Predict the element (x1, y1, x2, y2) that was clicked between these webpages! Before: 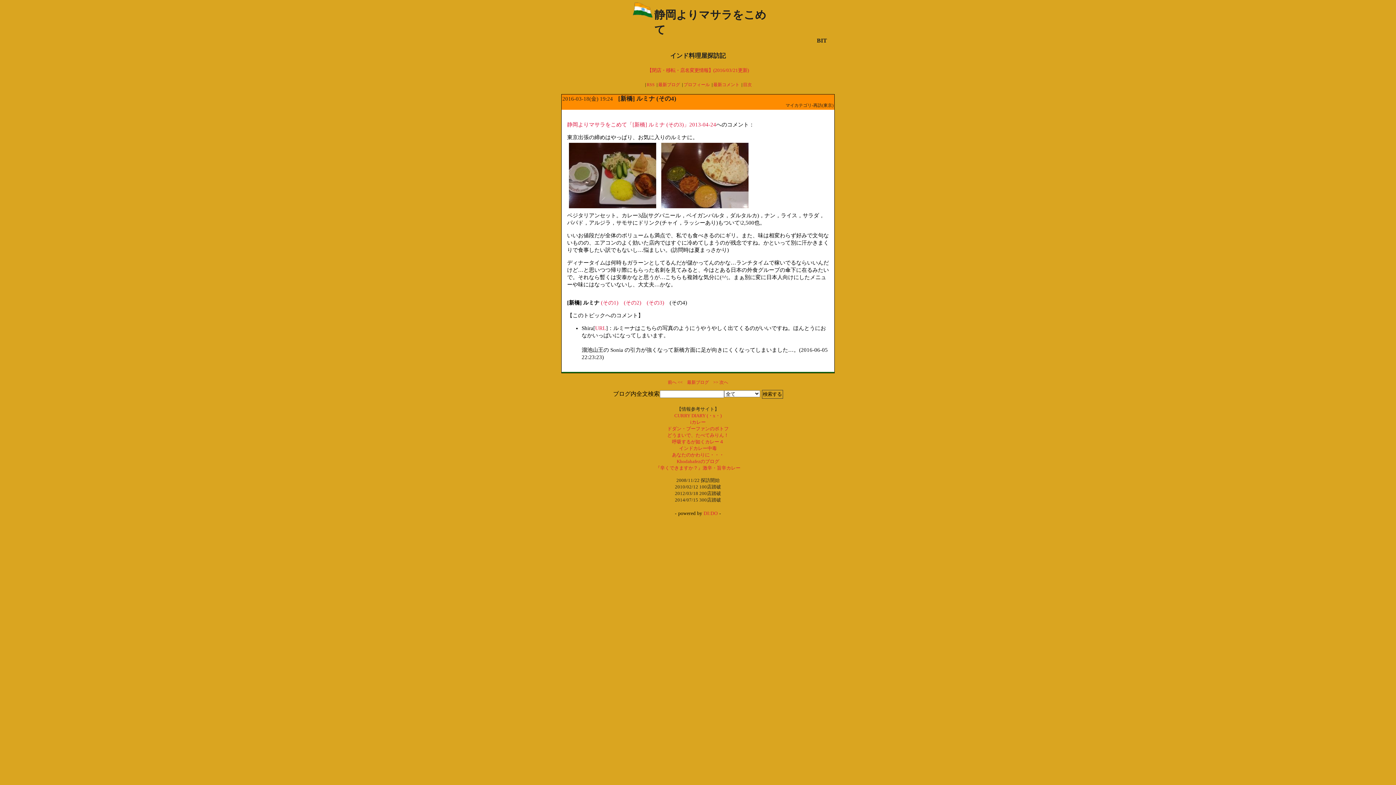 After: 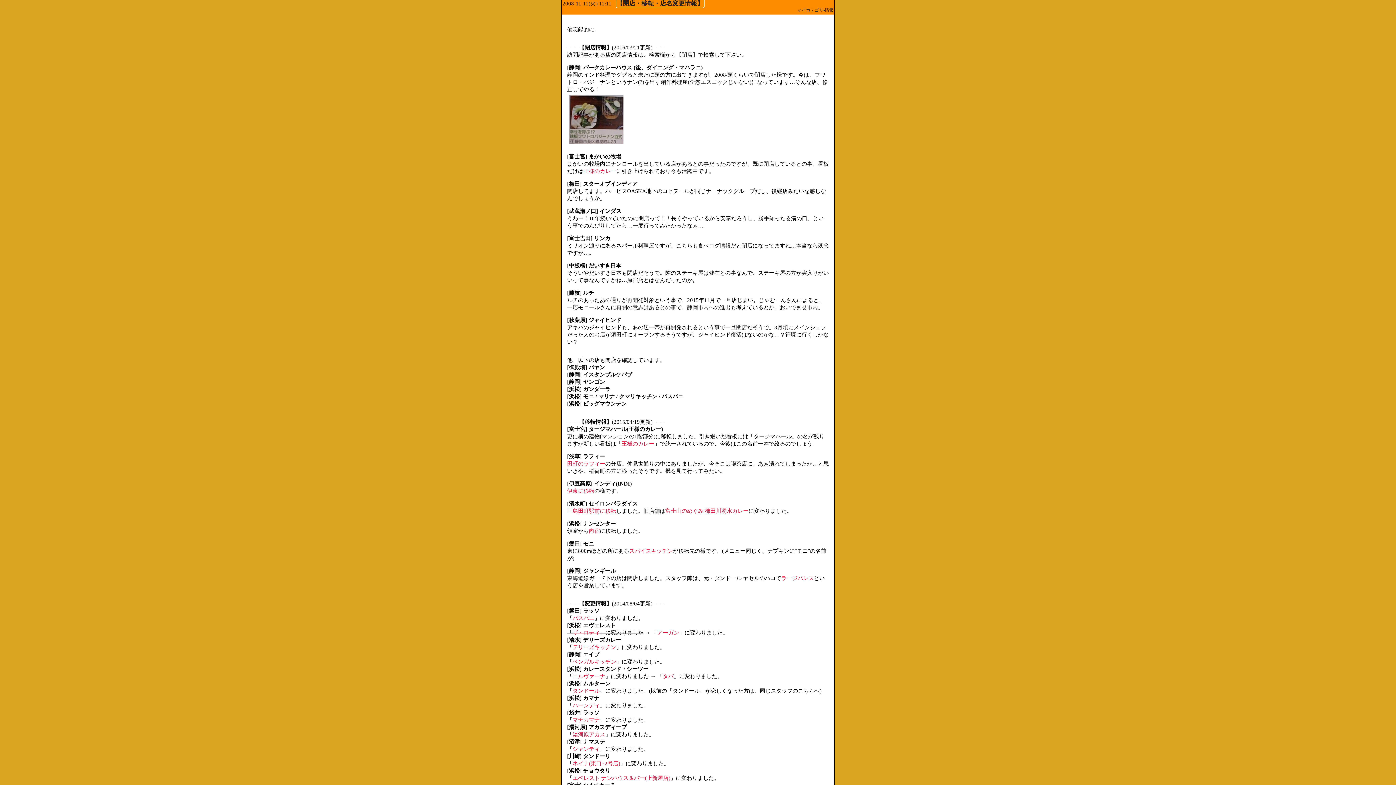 Action: label: 【閉店・移転・店名変更情報】(2016/03/21更新) bbox: (647, 67, 749, 73)